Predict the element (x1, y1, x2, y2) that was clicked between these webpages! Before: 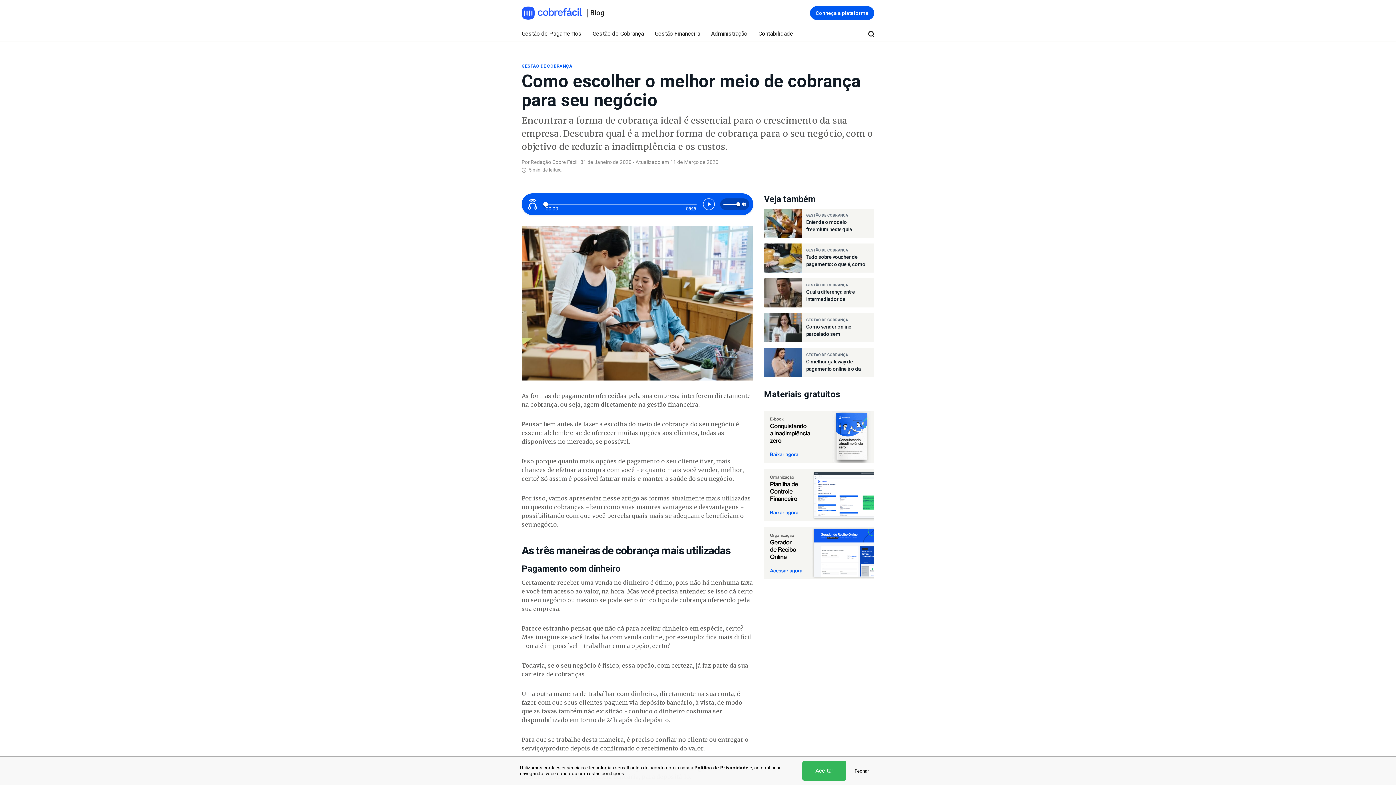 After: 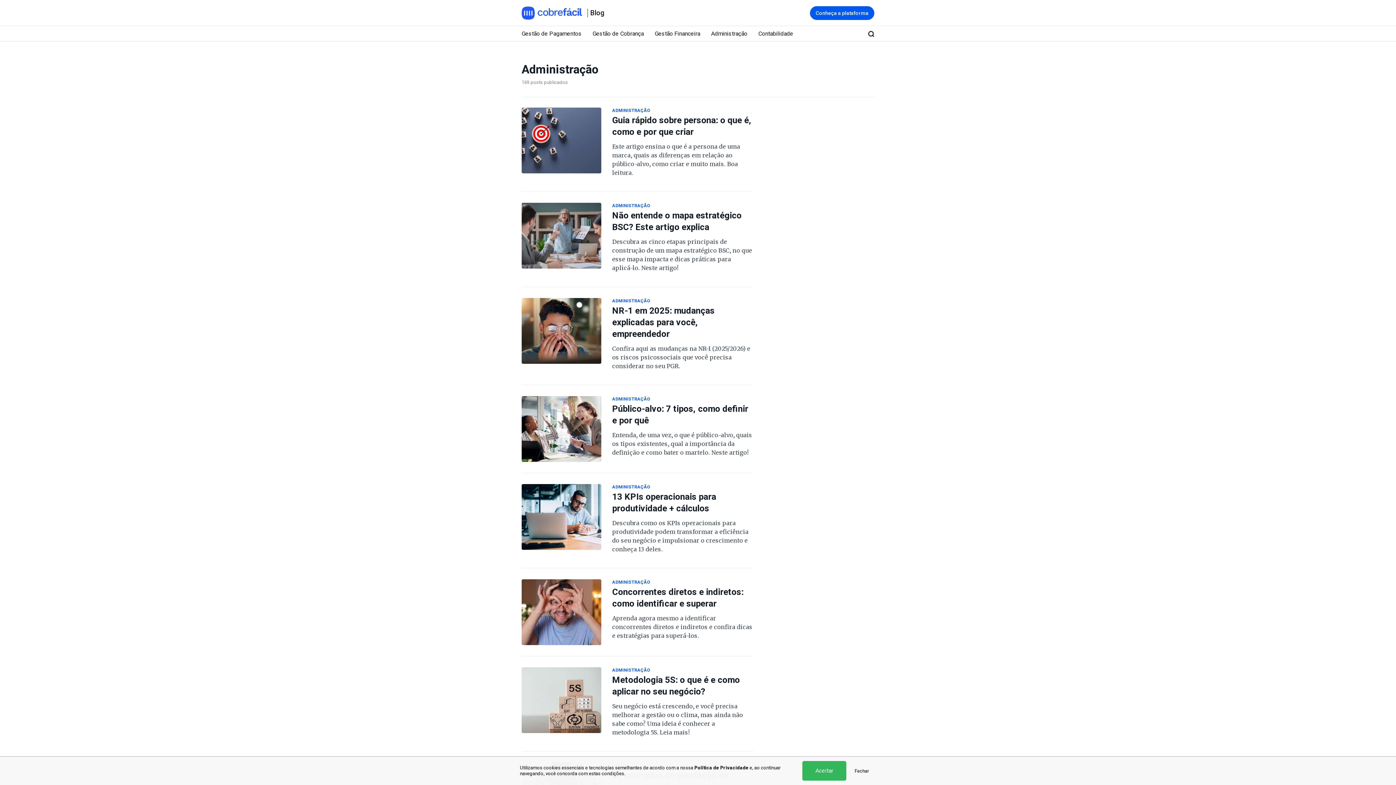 Action: bbox: (705, 26, 753, 41) label: Administração